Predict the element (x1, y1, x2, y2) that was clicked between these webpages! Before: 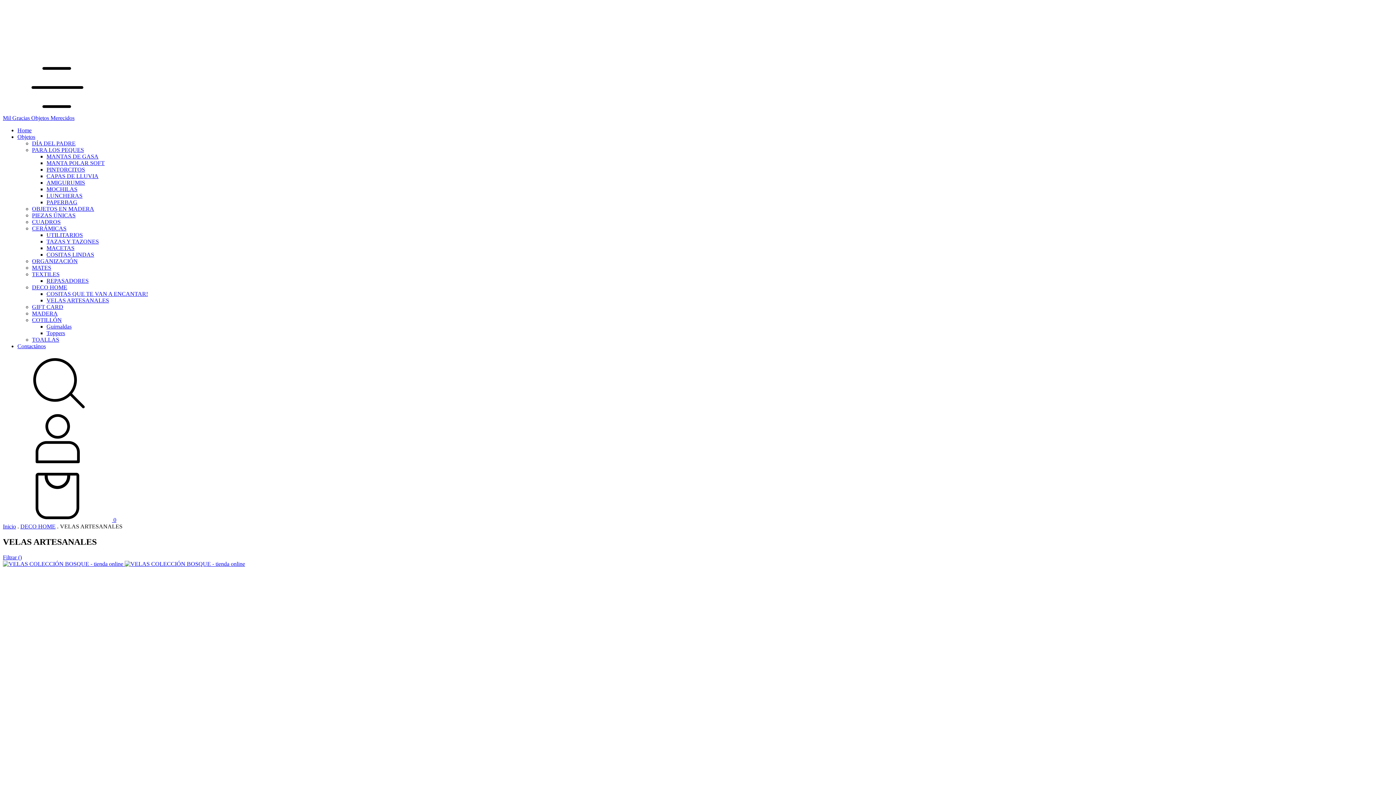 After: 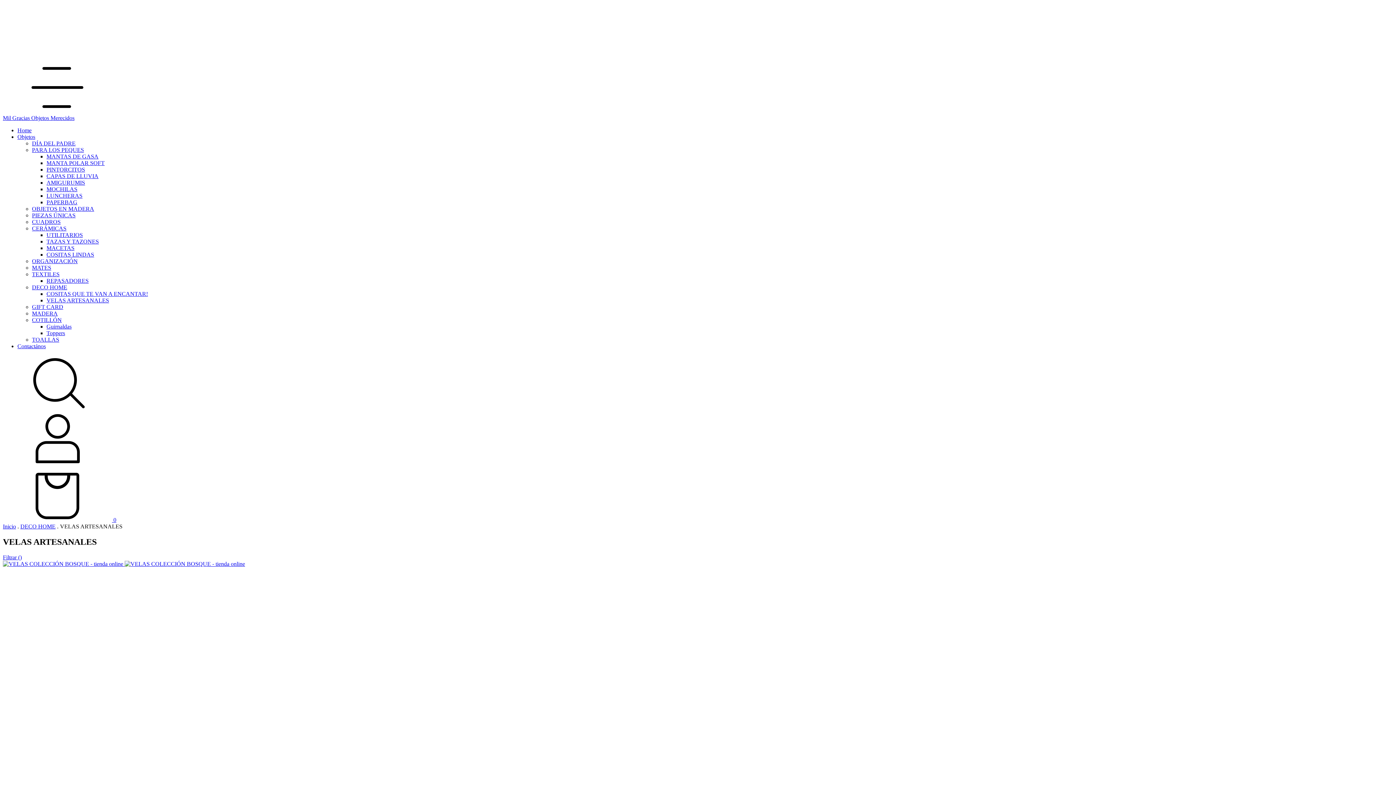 Action: bbox: (2, 554, 21, 560) label: Filtrar ()